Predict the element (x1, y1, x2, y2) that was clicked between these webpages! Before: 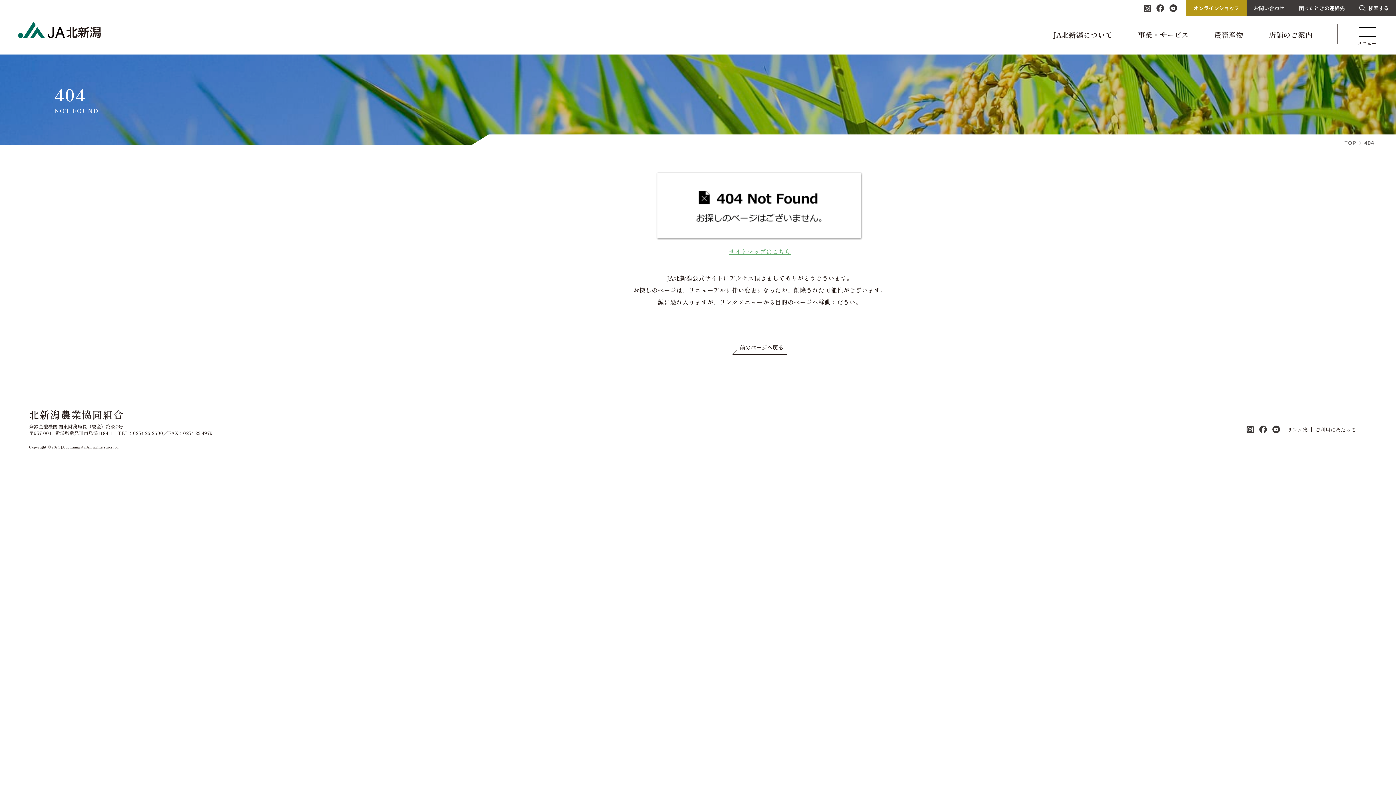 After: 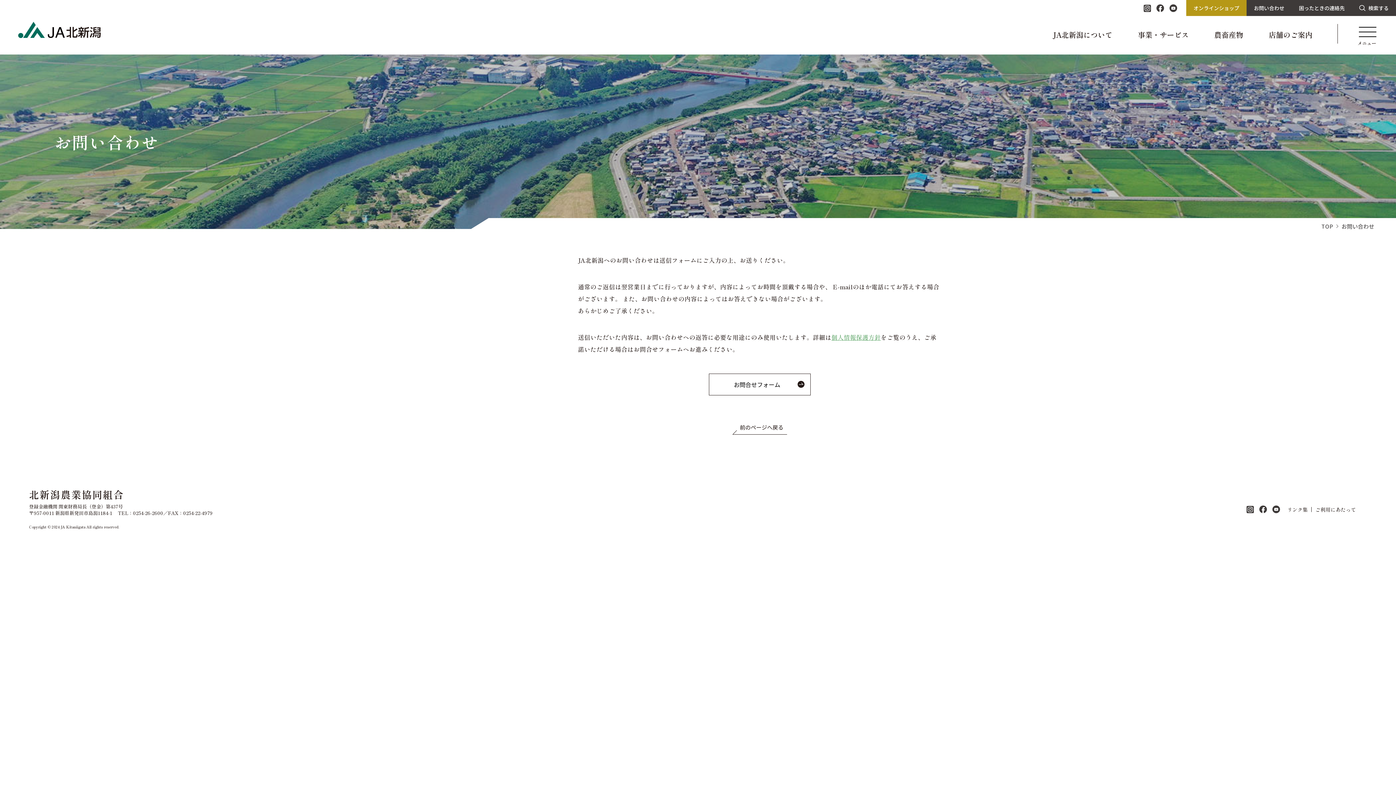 Action: label: お問い合わせ bbox: (1246, 0, 1292, 16)